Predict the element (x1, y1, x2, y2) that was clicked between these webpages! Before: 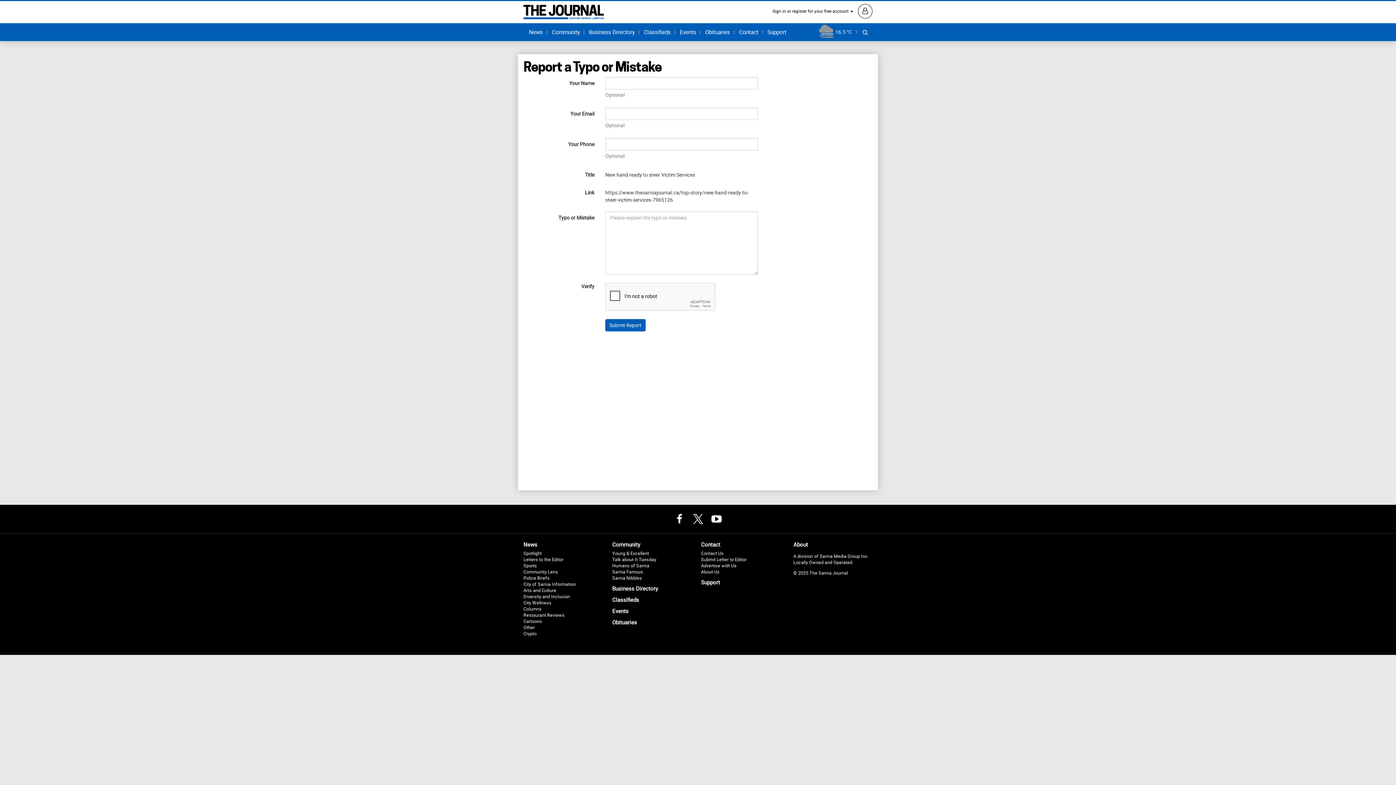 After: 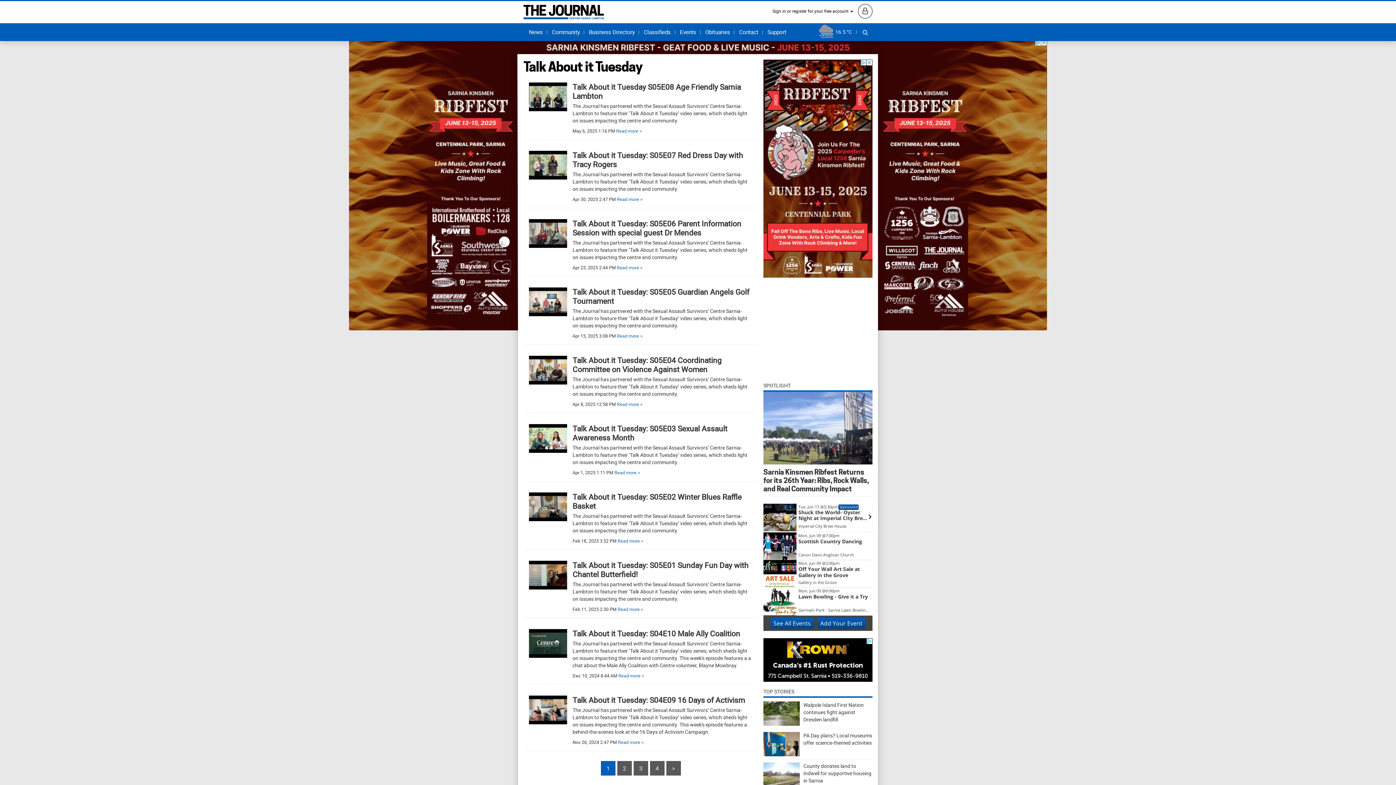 Action: bbox: (612, 556, 656, 562) label: Talk about It Tuesday